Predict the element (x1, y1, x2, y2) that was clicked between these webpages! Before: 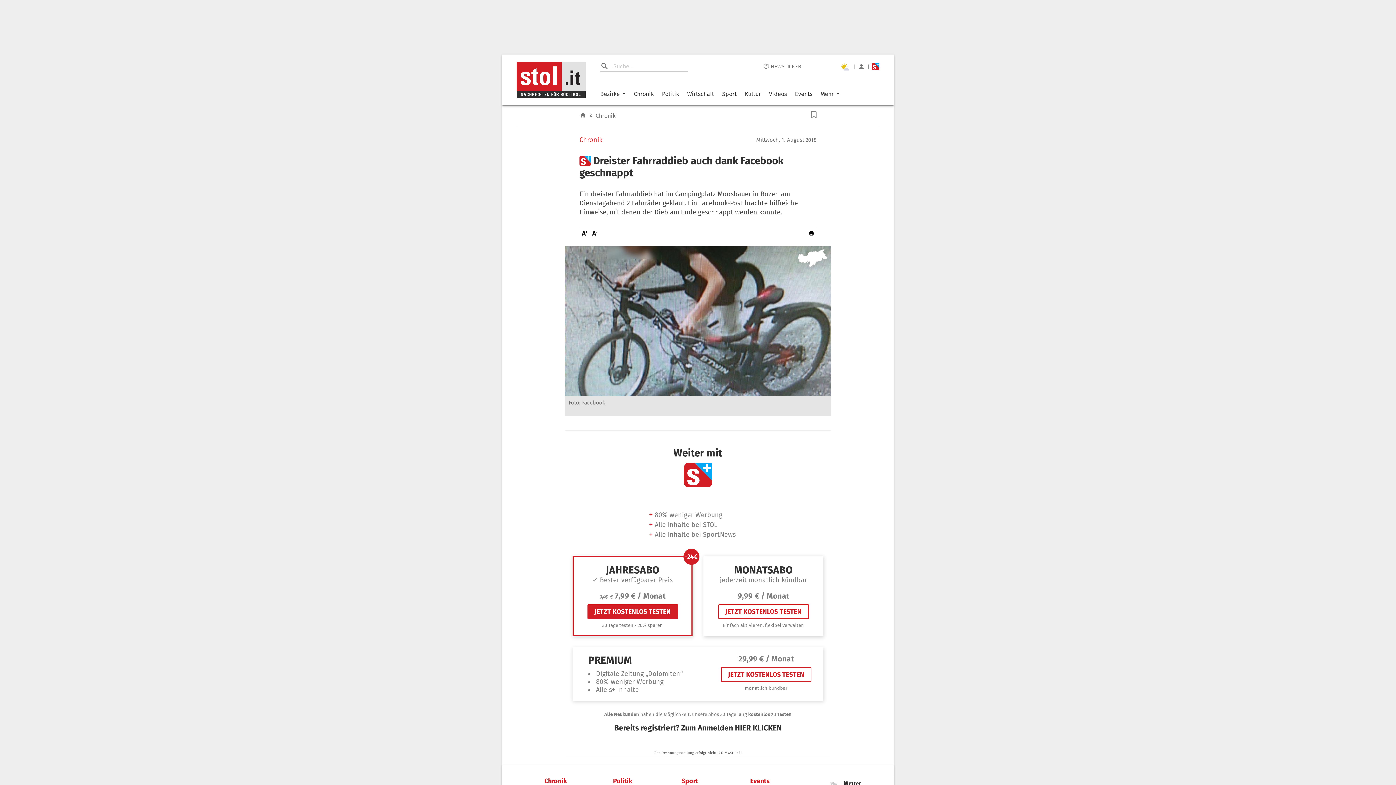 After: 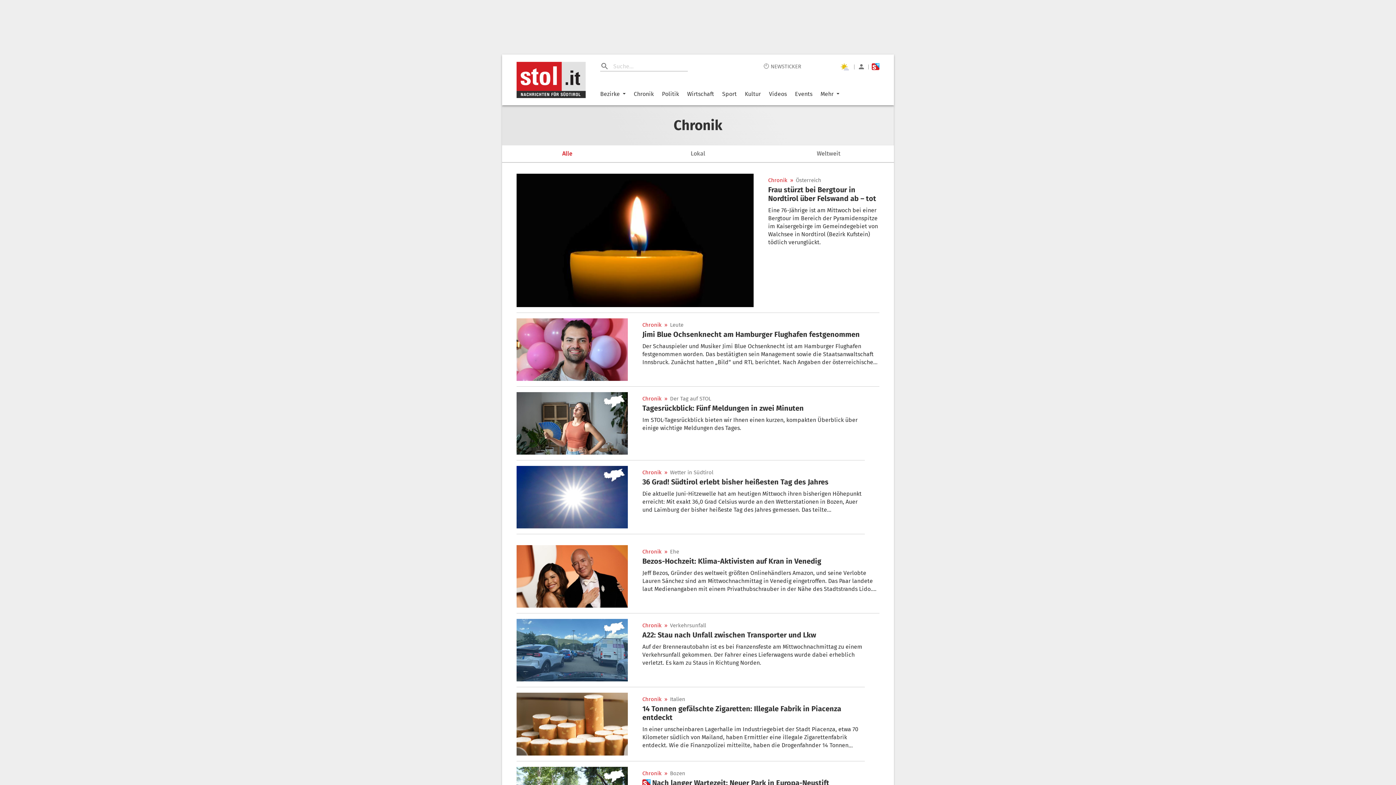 Action: label: Chronik bbox: (595, 112, 615, 119)